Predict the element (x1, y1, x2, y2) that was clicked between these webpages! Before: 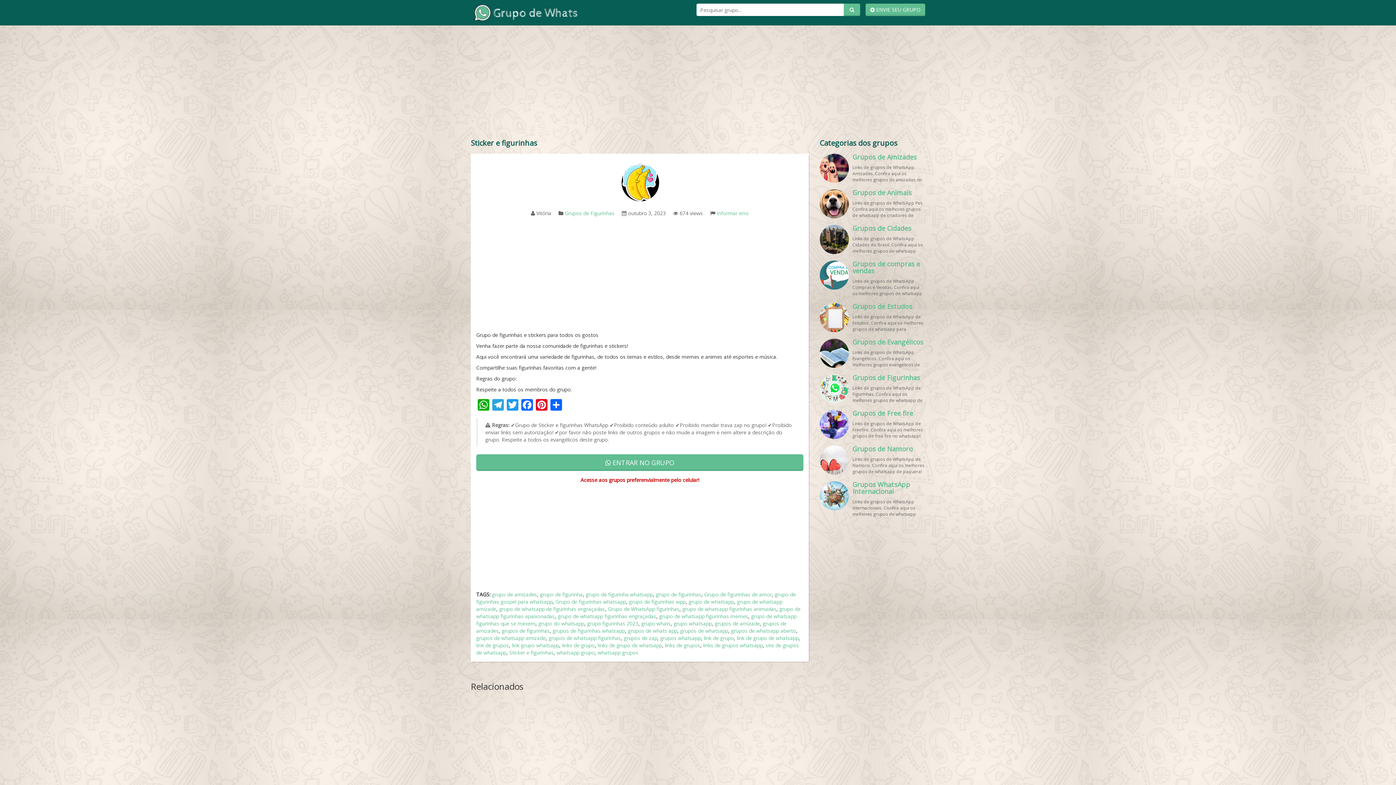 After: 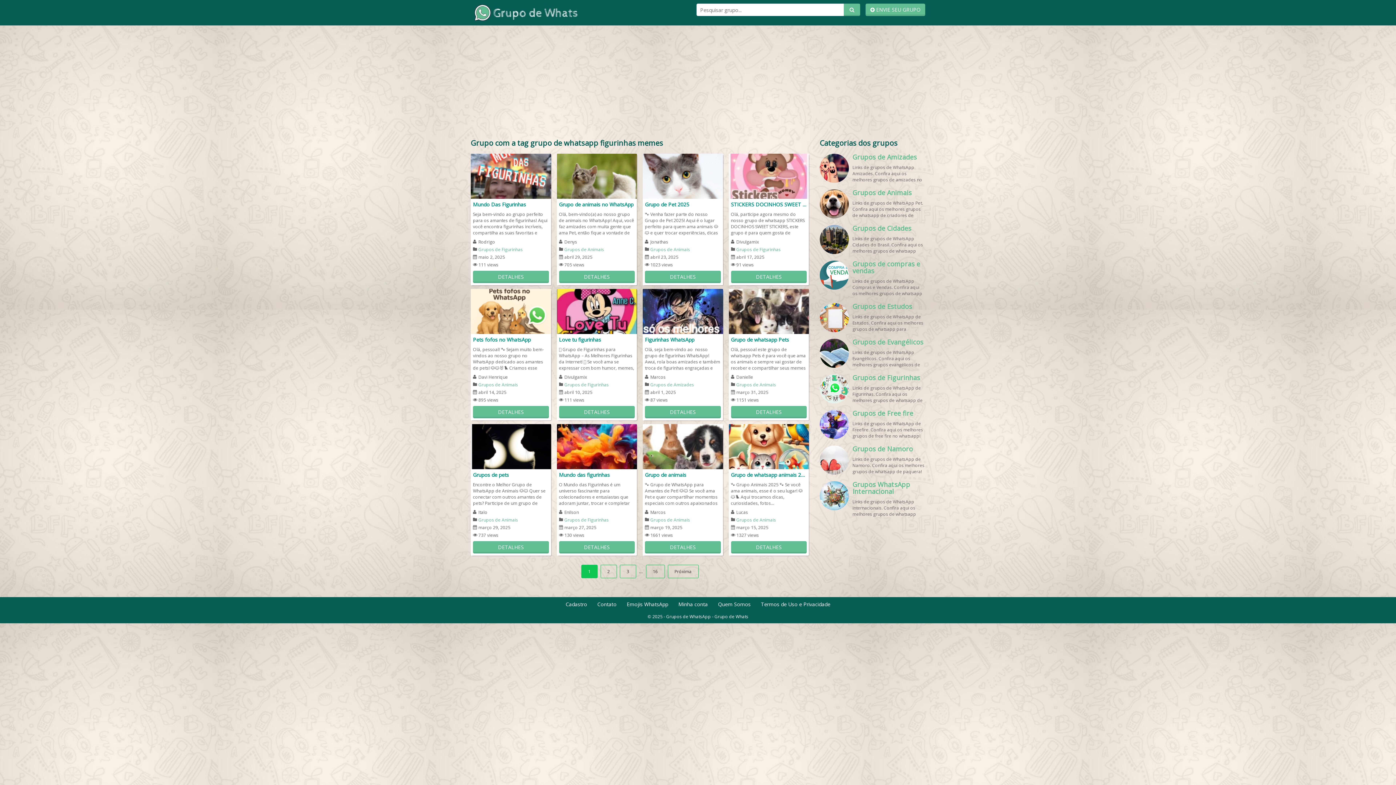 Action: label: grupo de whatsapp figurinhas memes bbox: (659, 613, 748, 620)